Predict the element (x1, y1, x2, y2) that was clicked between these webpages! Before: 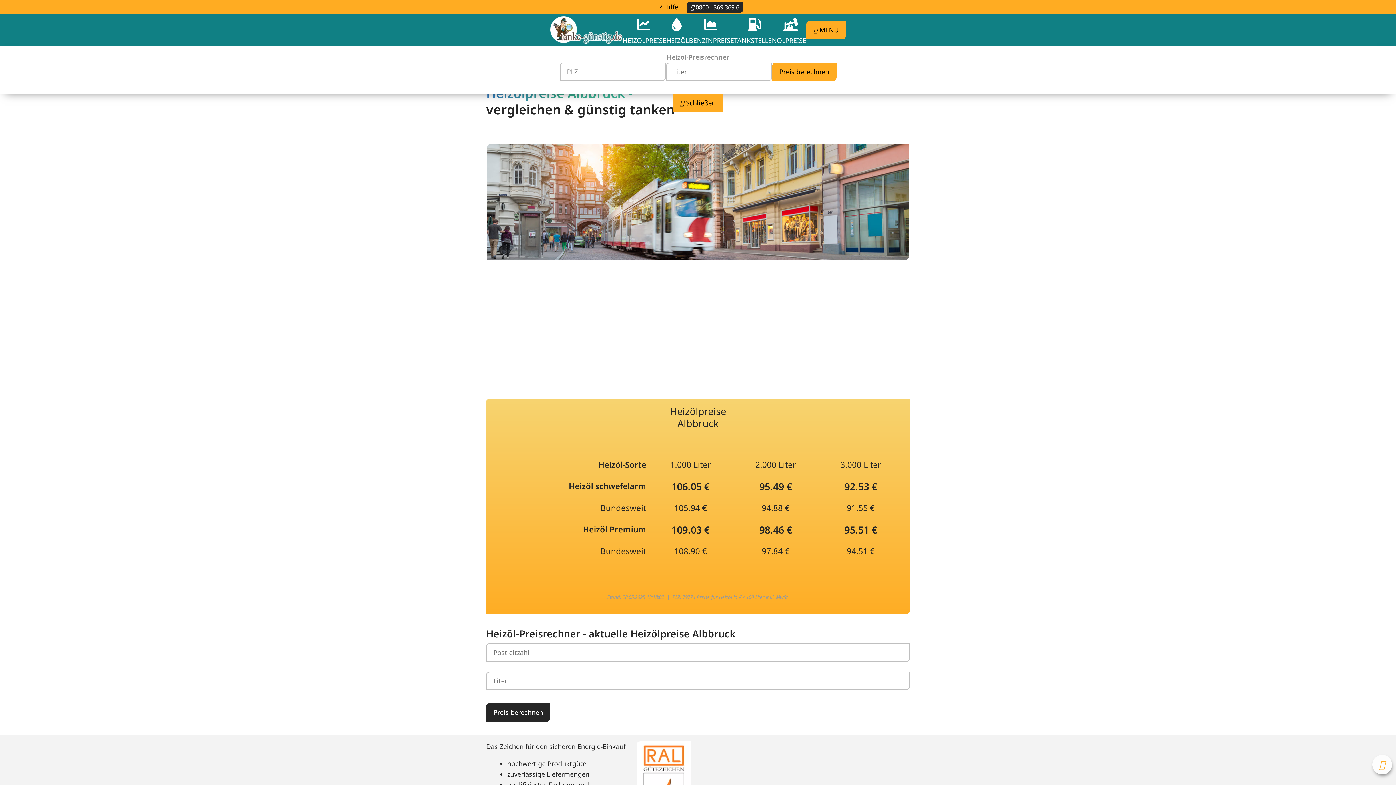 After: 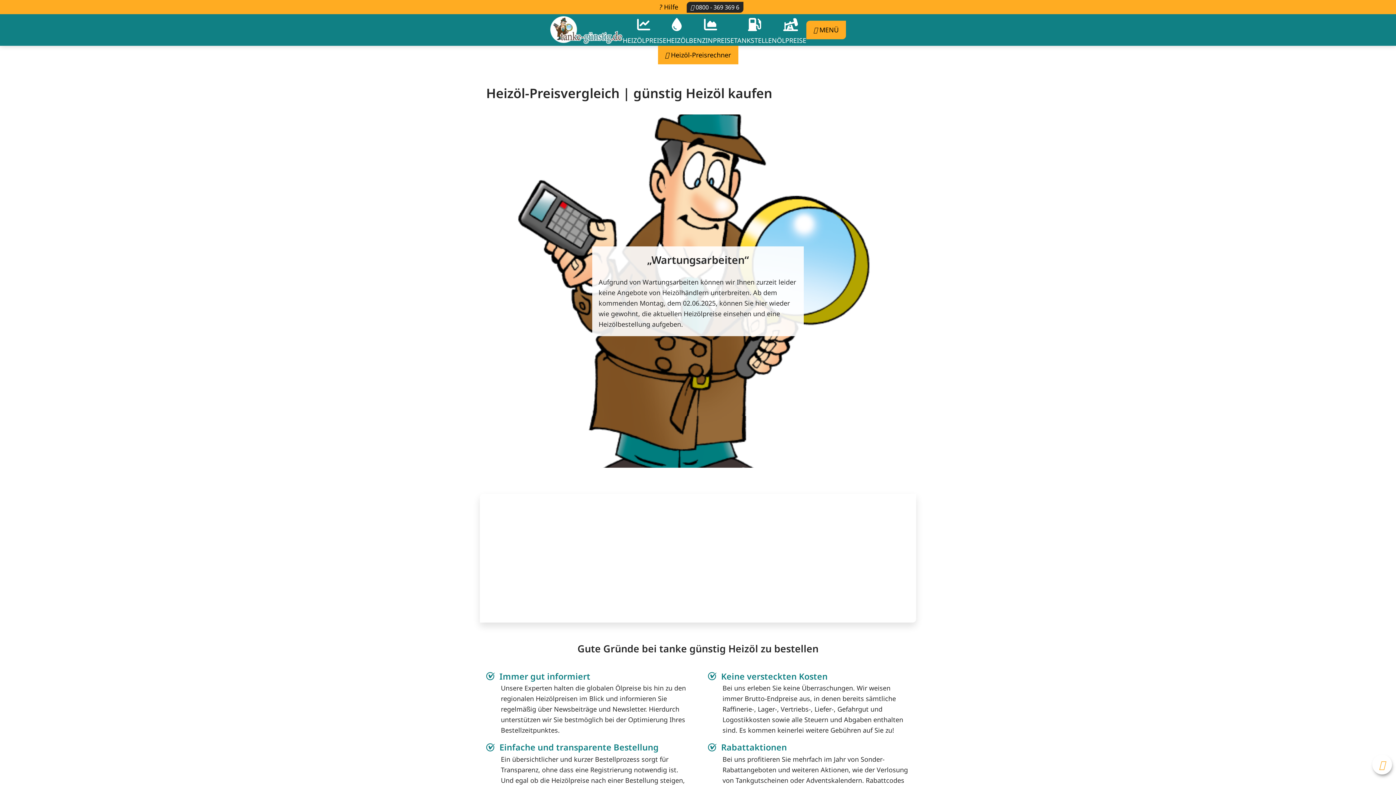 Action: bbox: (666, 14, 689, 45) label: HEIZÖL